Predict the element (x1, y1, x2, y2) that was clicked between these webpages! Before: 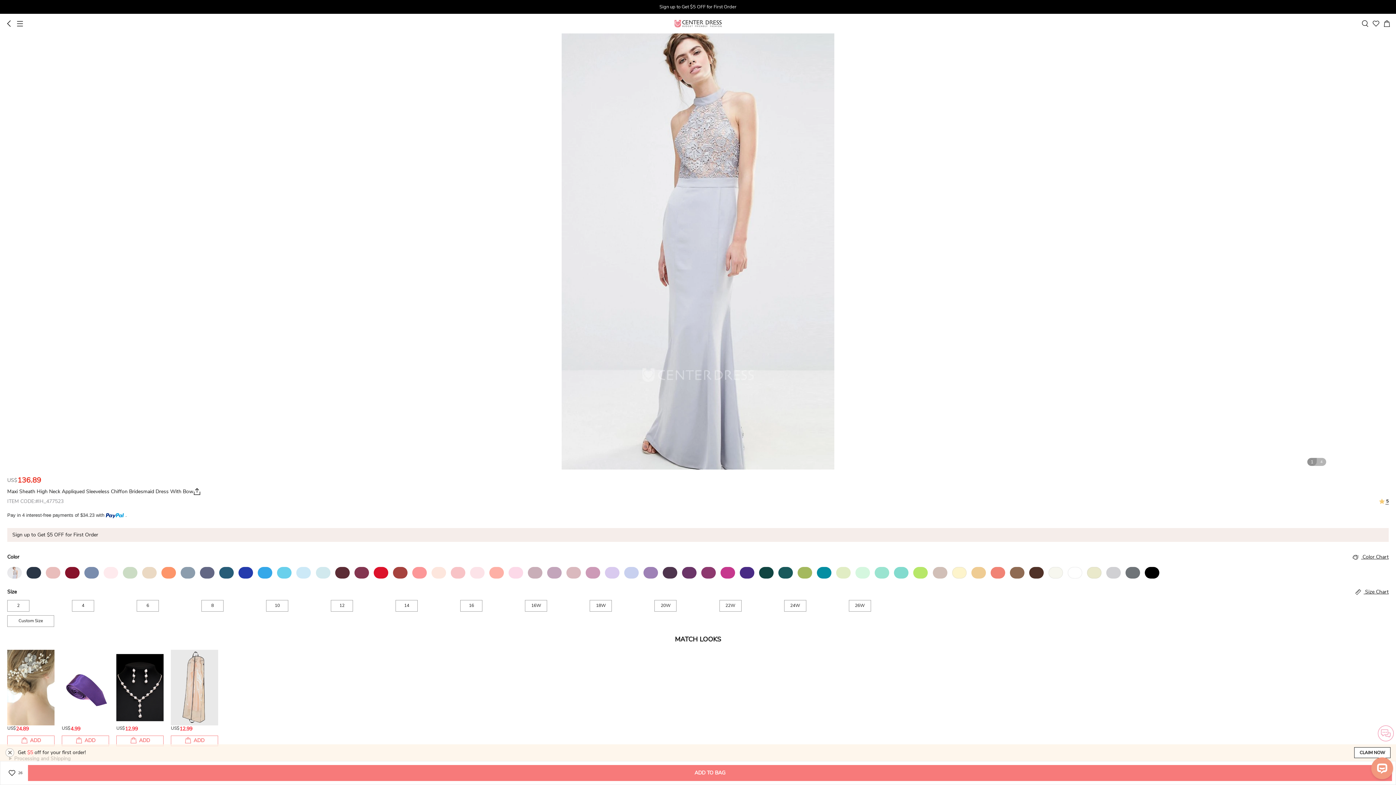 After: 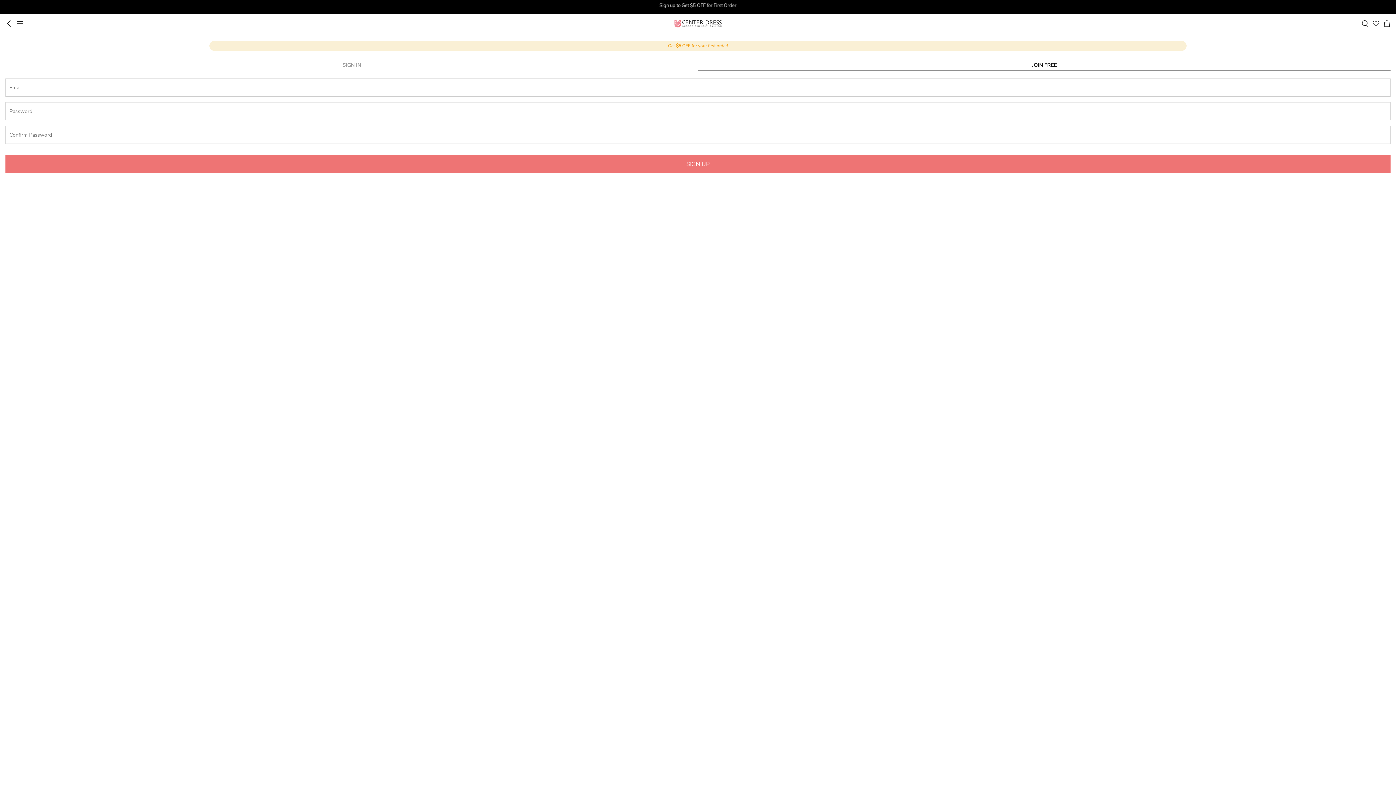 Action: label: Sign up to Get $5 OFF for First Order bbox: (7, 528, 1389, 542)